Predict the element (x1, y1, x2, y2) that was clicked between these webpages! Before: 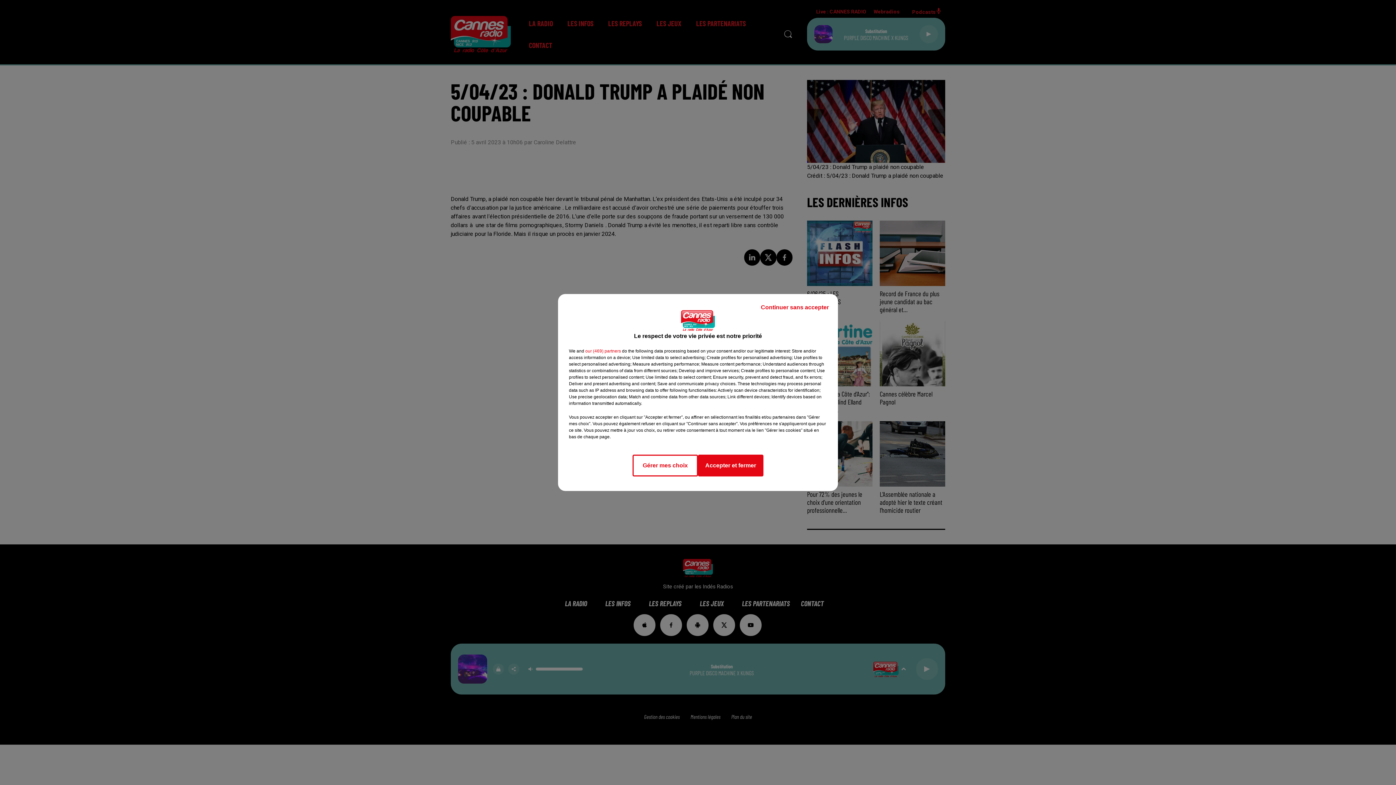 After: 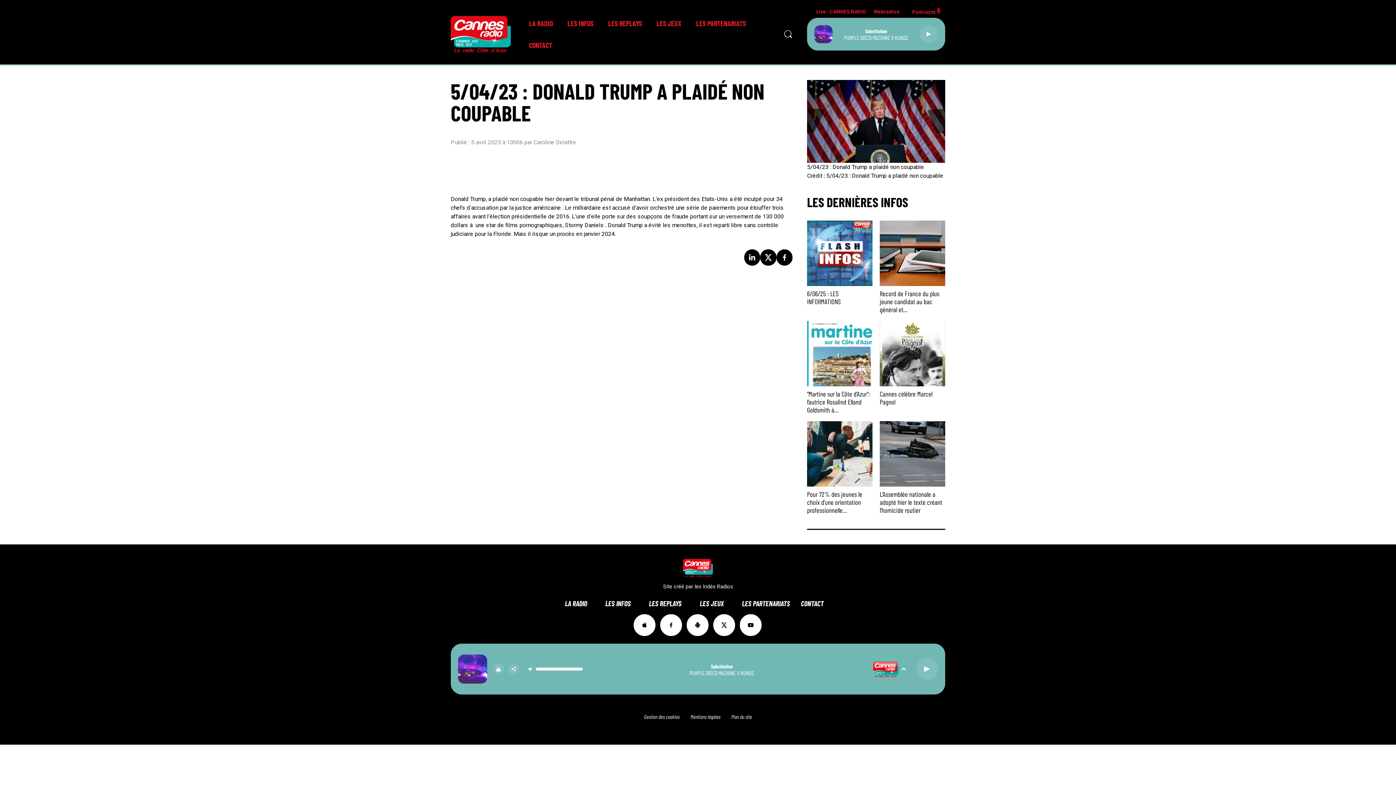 Action: label: Continuer sans accepter bbox: (755, 297, 834, 317)